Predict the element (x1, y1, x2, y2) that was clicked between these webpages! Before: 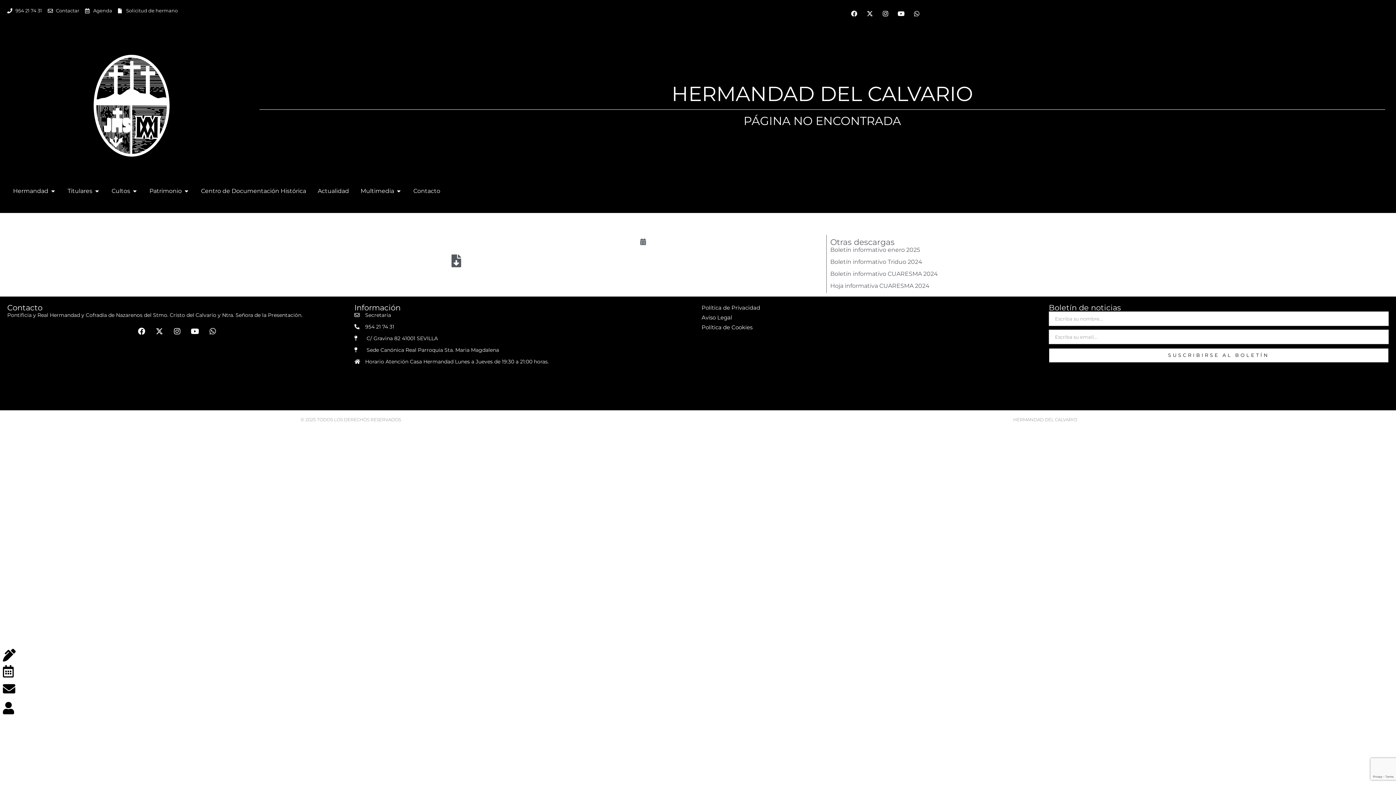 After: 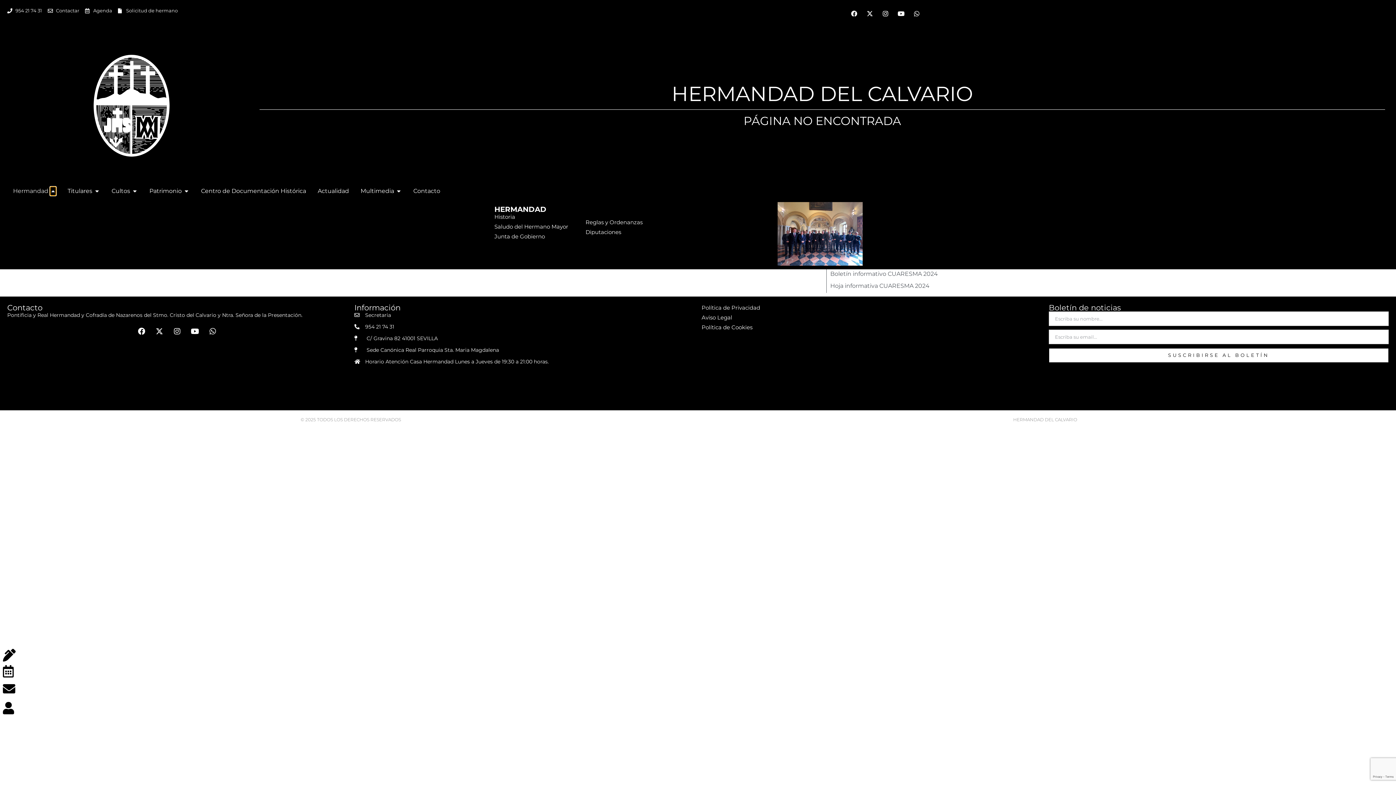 Action: bbox: (50, 186, 56, 195) label: Open Hermandad